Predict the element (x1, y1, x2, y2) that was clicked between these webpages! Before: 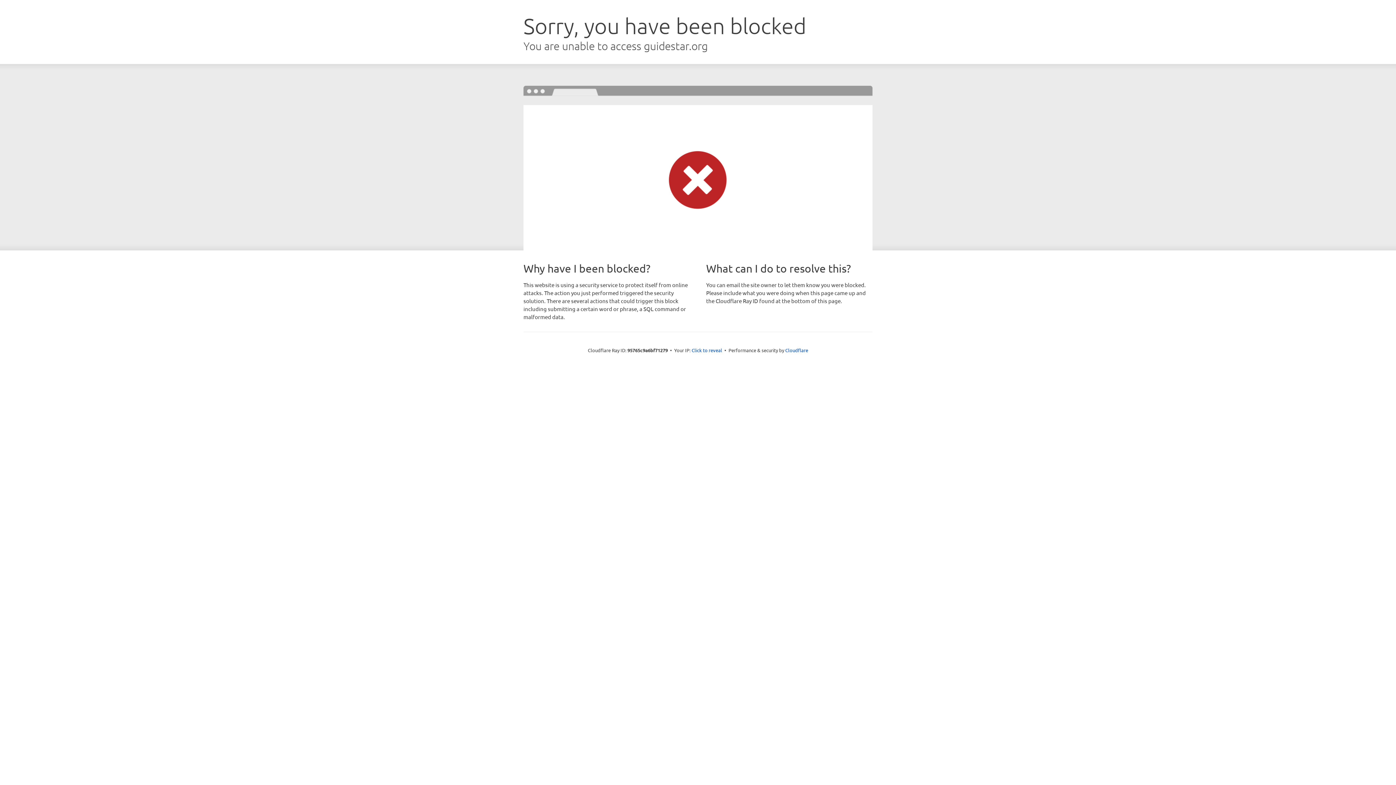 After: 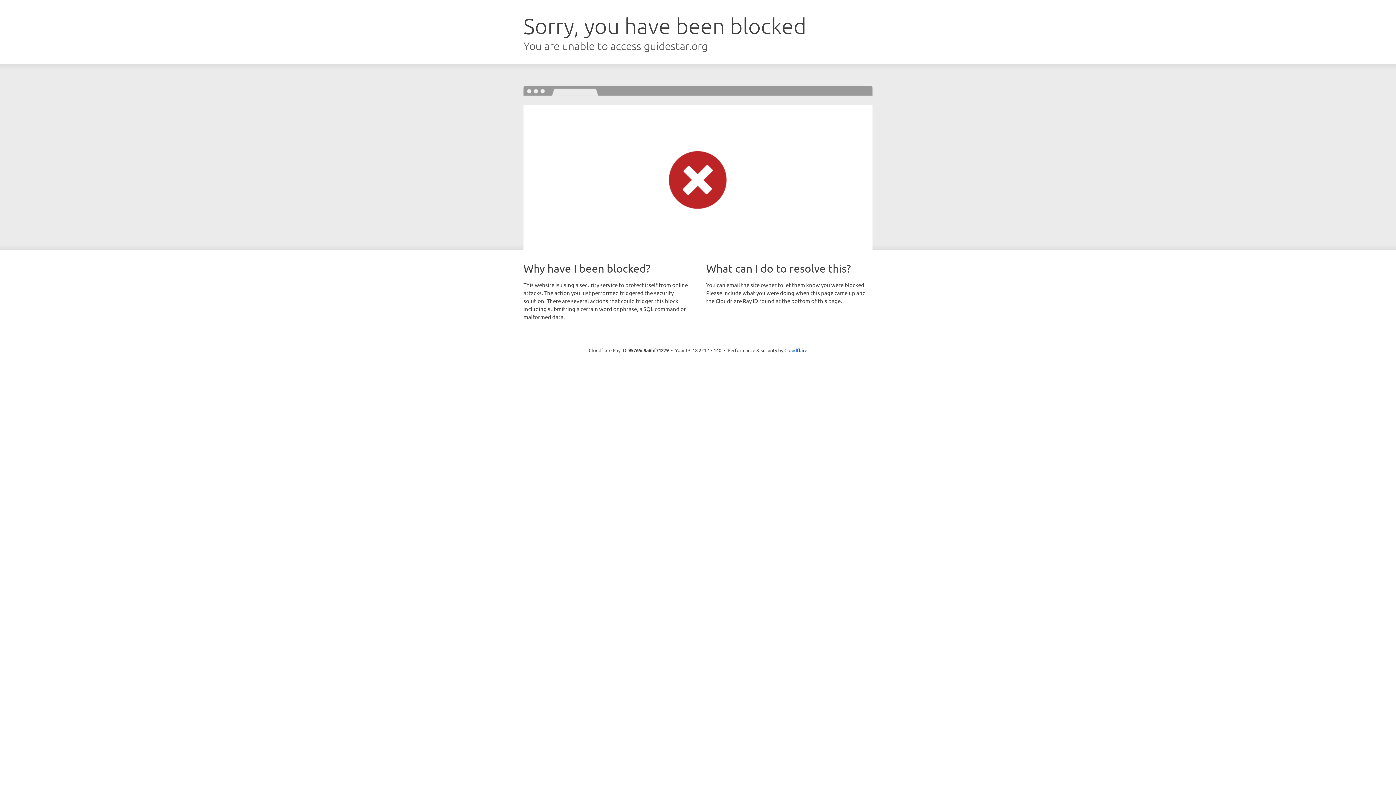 Action: bbox: (691, 346, 722, 353) label: Click to reveal